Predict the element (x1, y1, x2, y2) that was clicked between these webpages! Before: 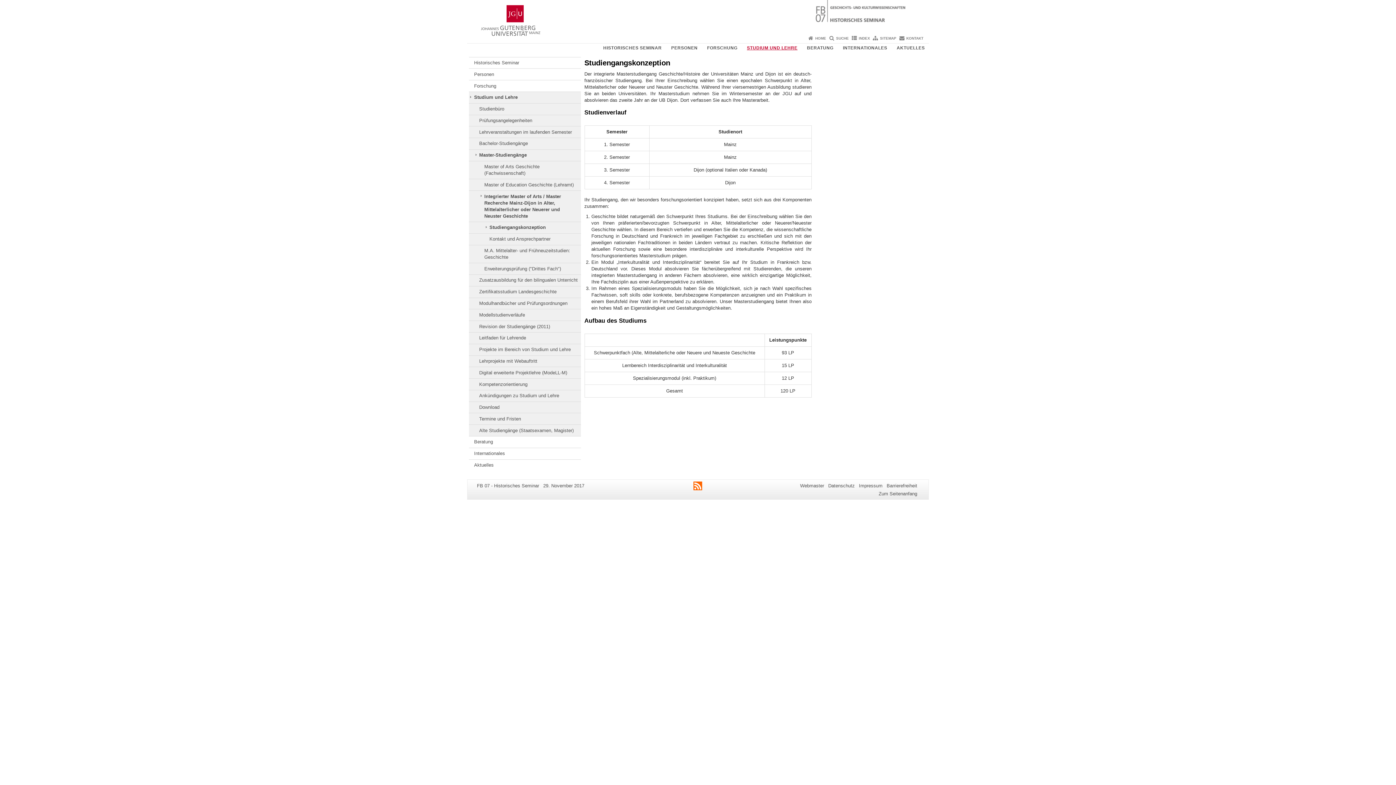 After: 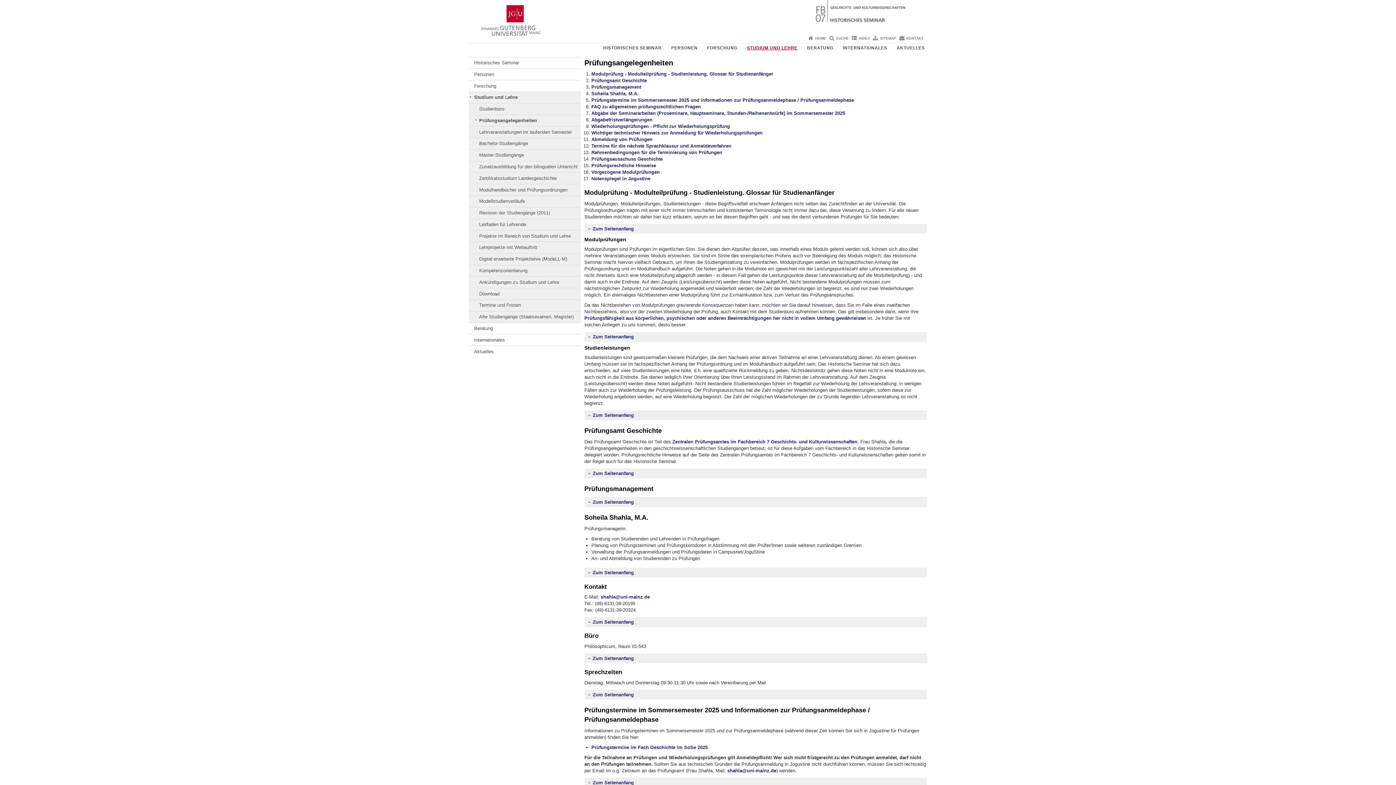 Action: bbox: (469, 115, 580, 126) label: Prüfungsangelegenheiten